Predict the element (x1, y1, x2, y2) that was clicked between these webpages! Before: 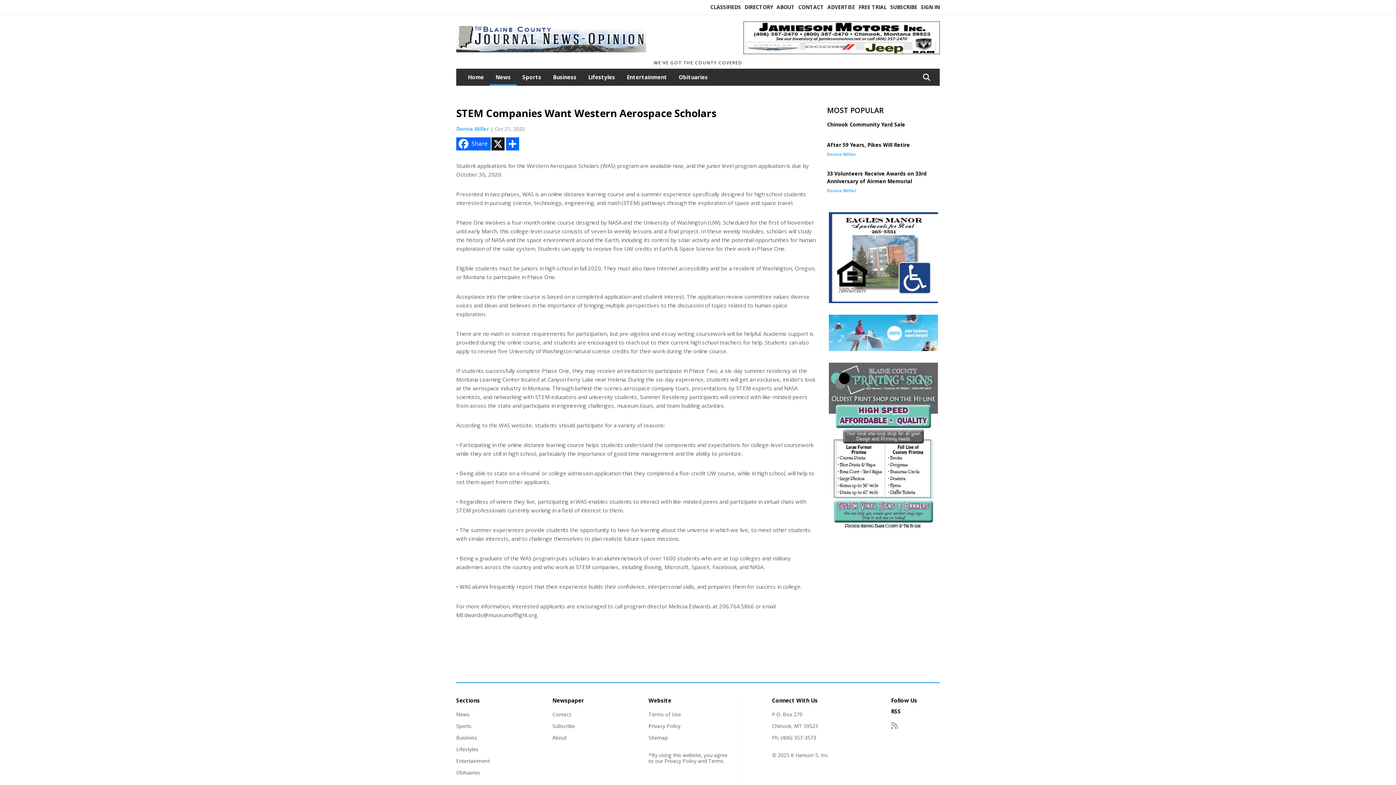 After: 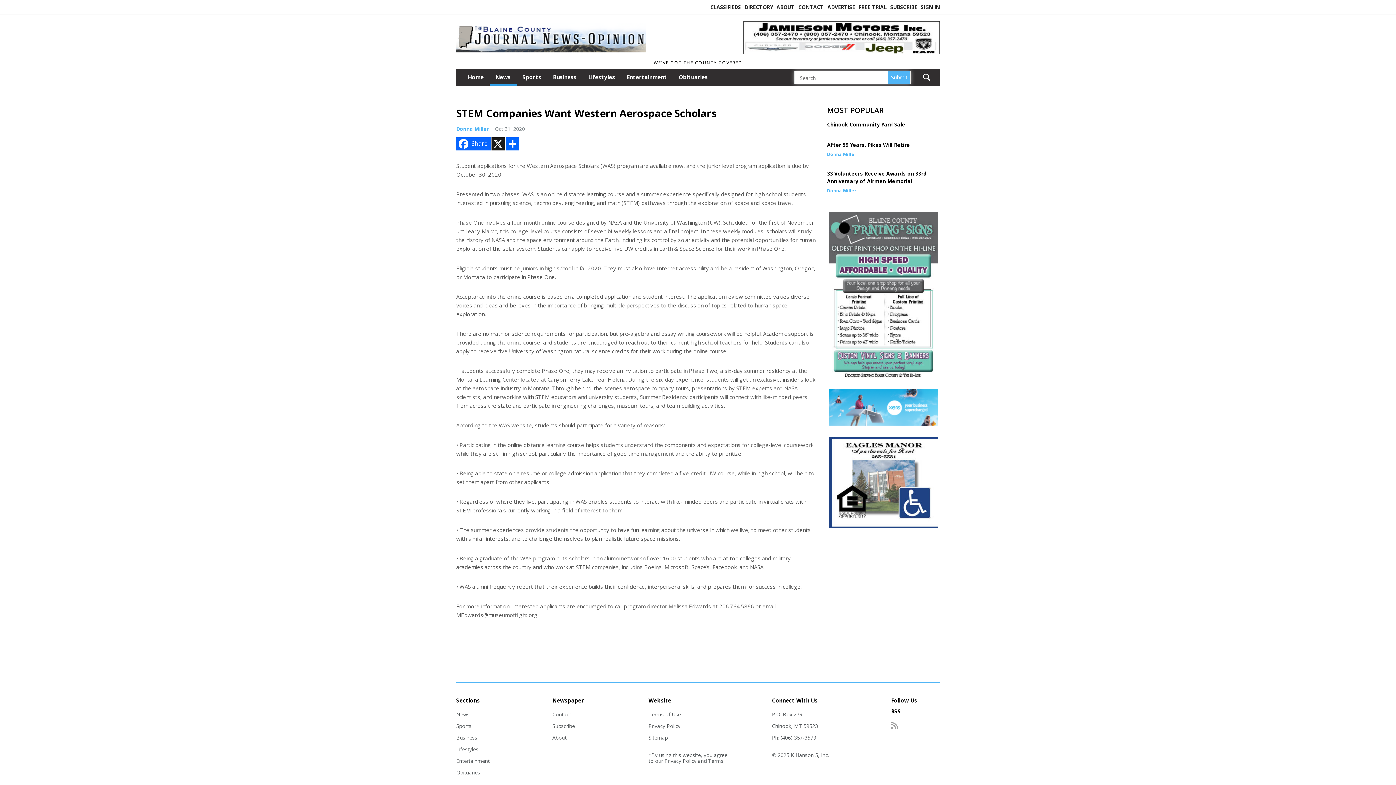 Action: bbox: (923, 73, 930, 81)